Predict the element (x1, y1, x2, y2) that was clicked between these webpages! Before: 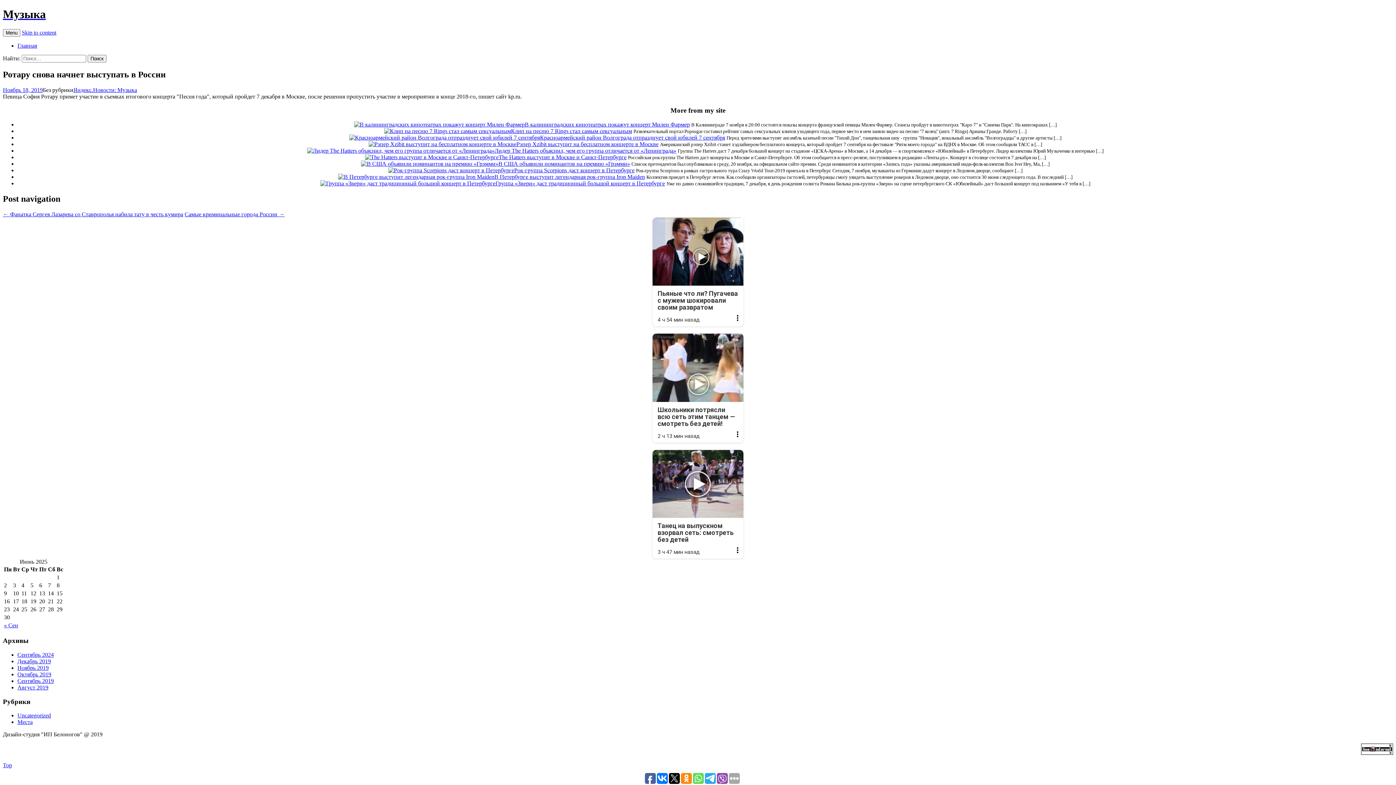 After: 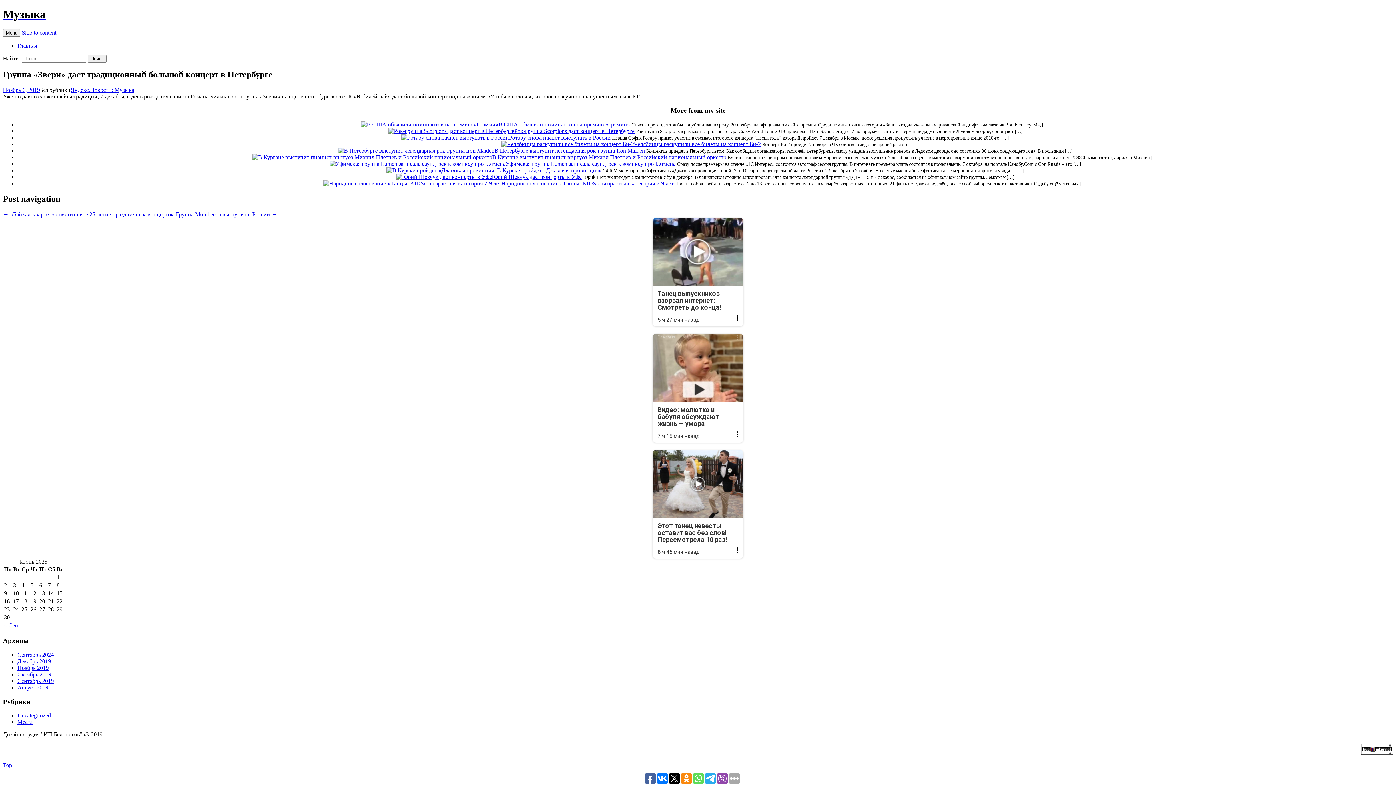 Action: bbox: (320, 180, 495, 186)